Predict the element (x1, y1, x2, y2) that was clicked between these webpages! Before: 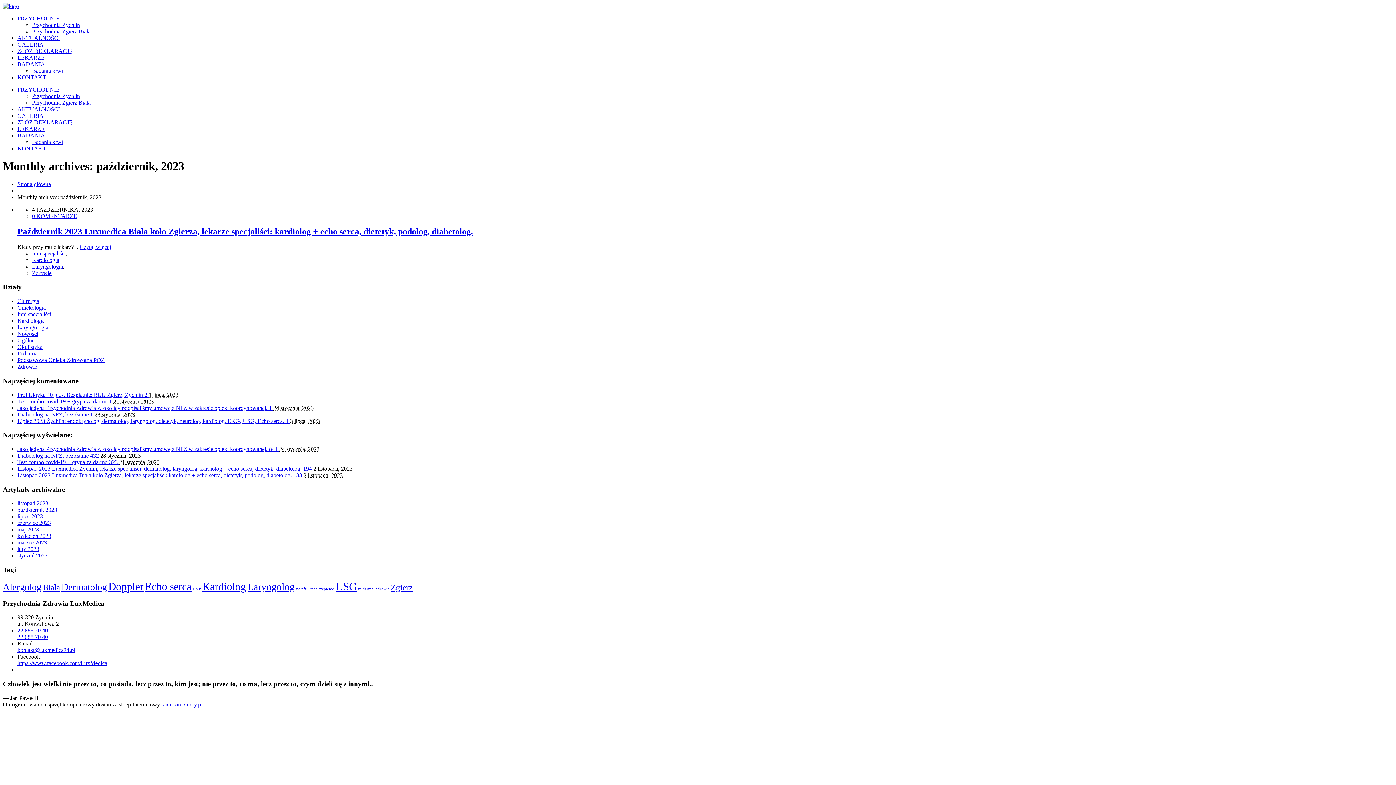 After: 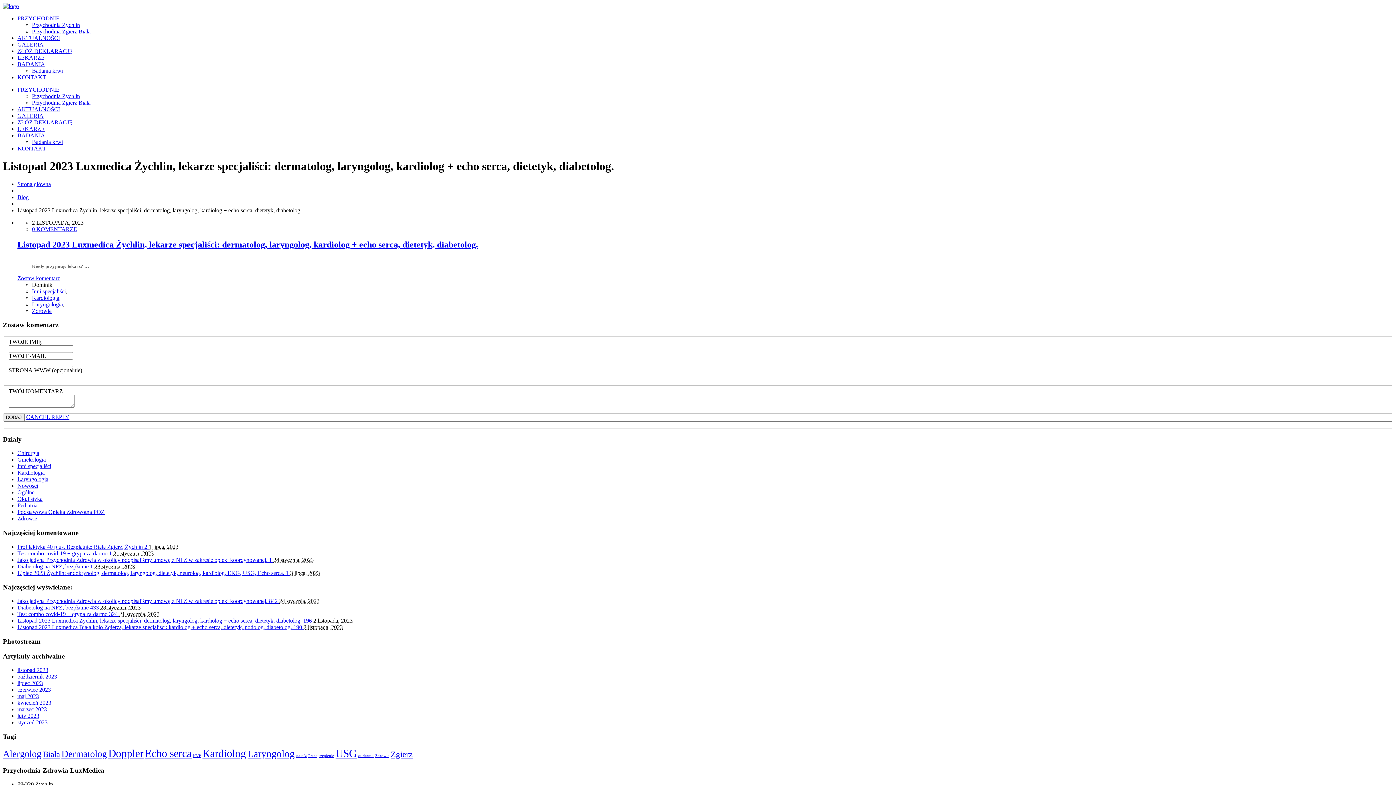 Action: bbox: (17, 465, 313, 472) label: Listopad 2023 Luxmedica Żychlin, lekarze specjaliści: dermatolog, laryngolog, kardiolog + echo serca, dietetyk, diabetolog. 194 